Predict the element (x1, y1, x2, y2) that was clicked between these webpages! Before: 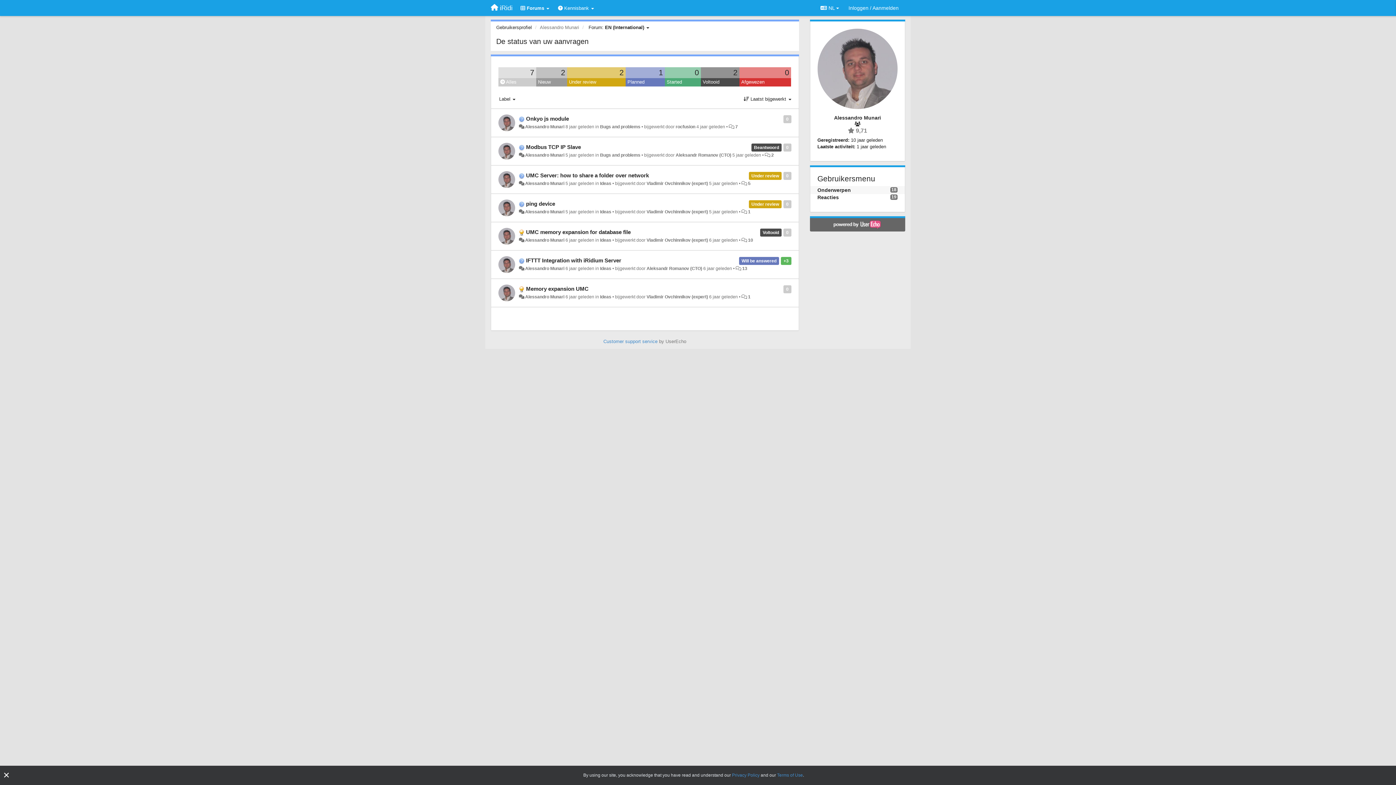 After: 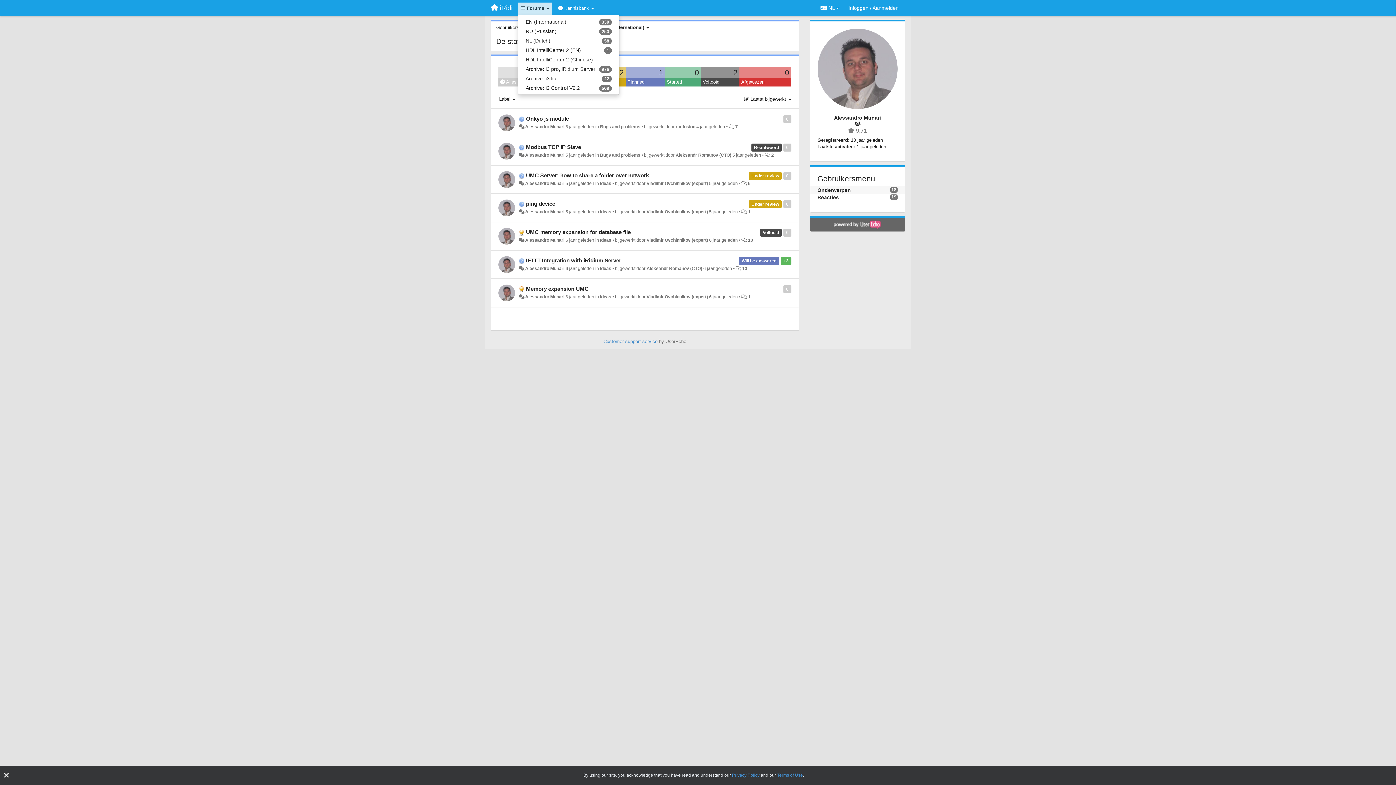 Action: bbox: (518, 2, 552, 14) label:  Forums 